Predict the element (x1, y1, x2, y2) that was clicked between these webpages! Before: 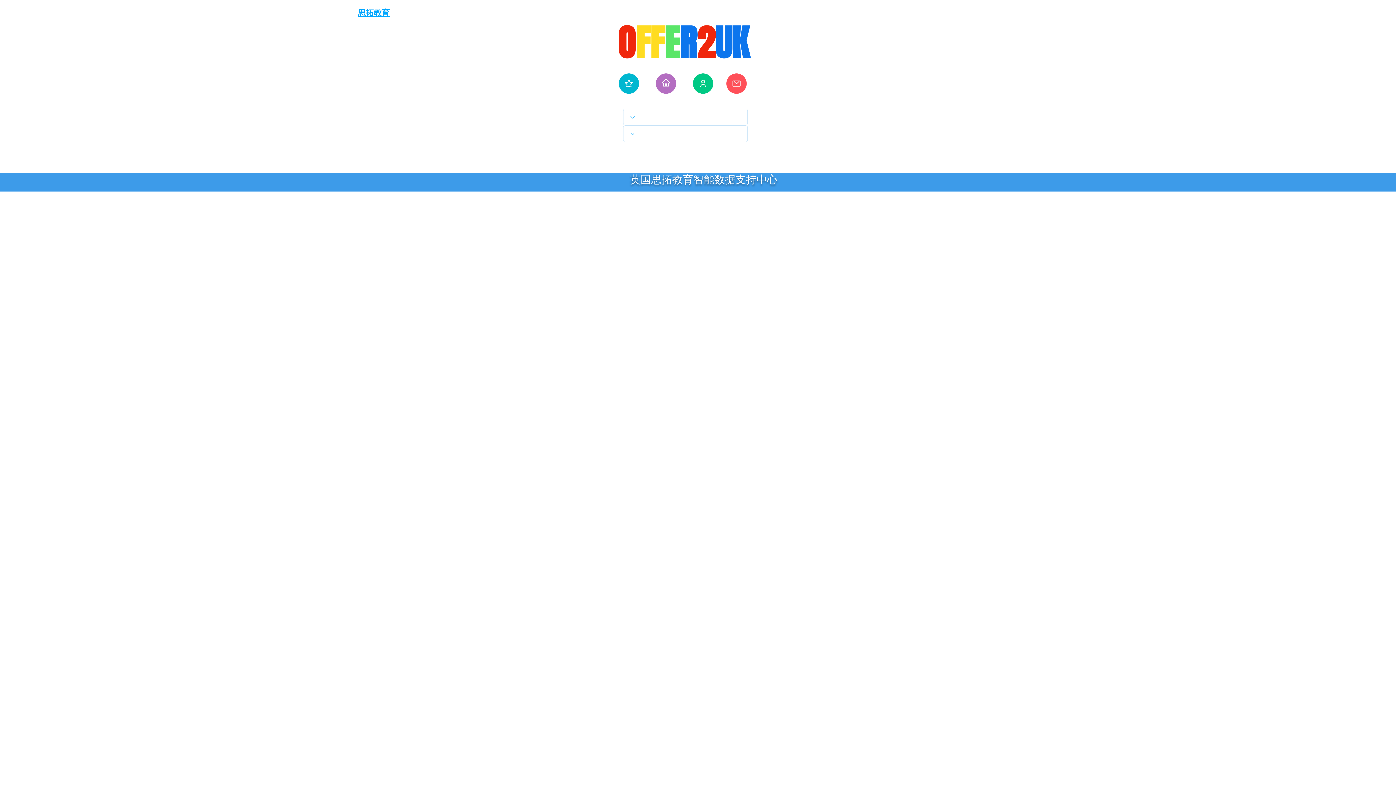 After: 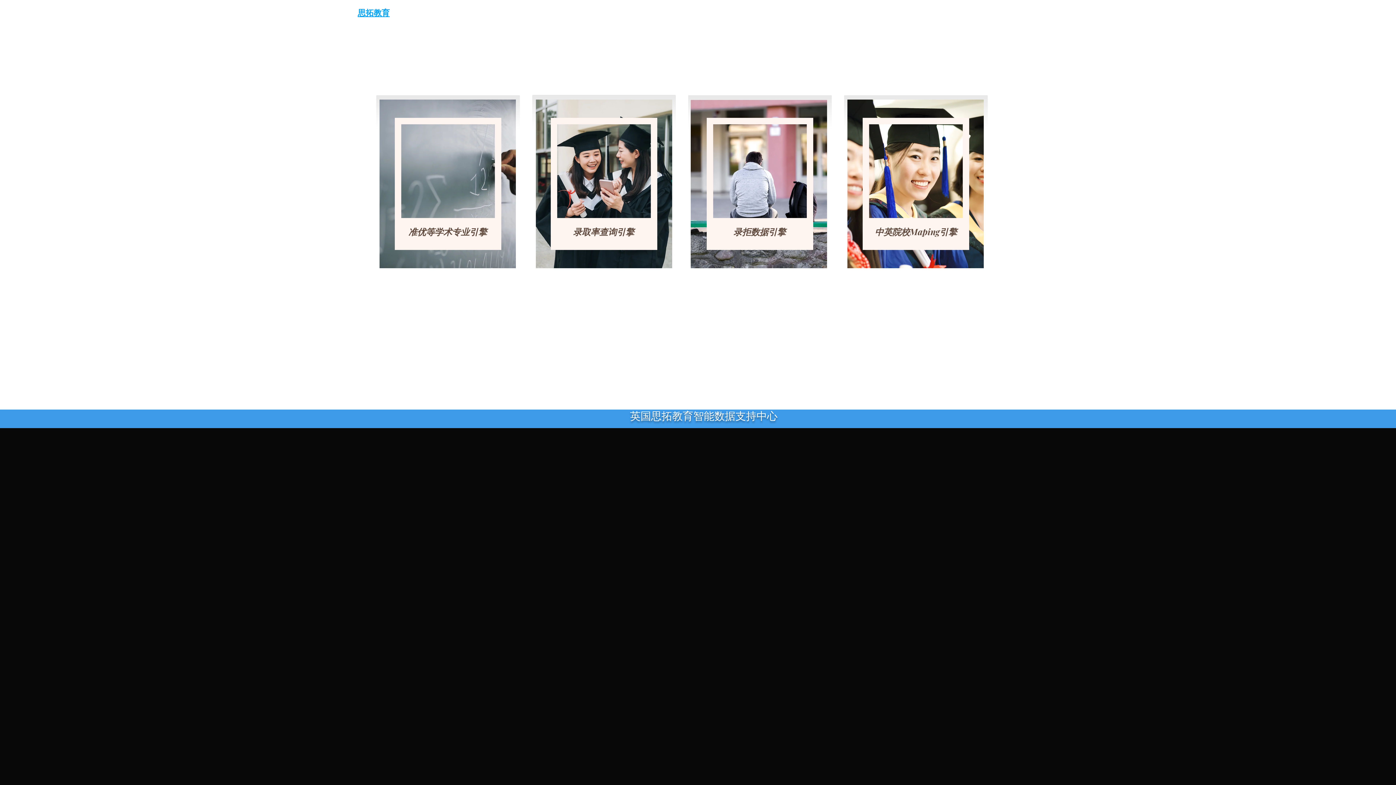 Action: label: 思拓教育 bbox: (357, 7, 389, 18)